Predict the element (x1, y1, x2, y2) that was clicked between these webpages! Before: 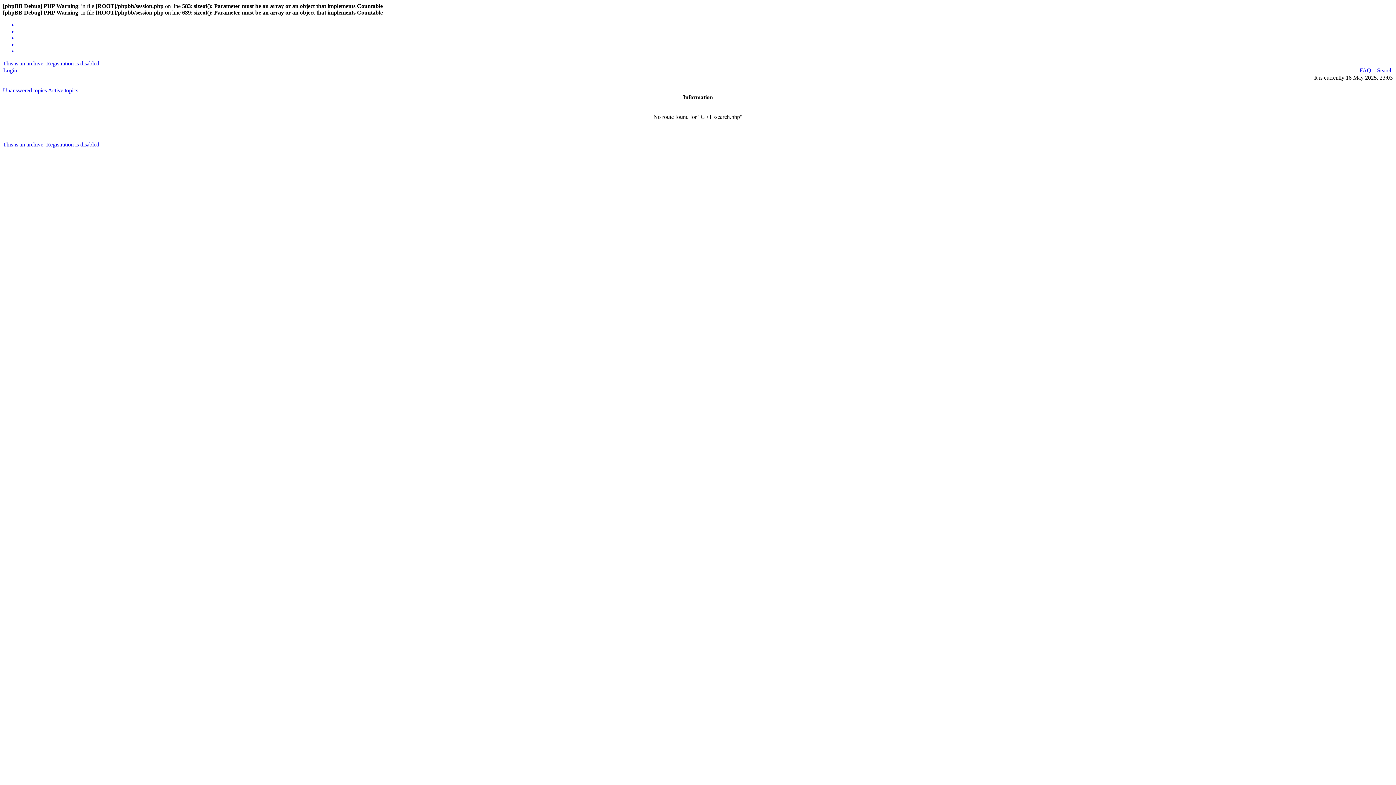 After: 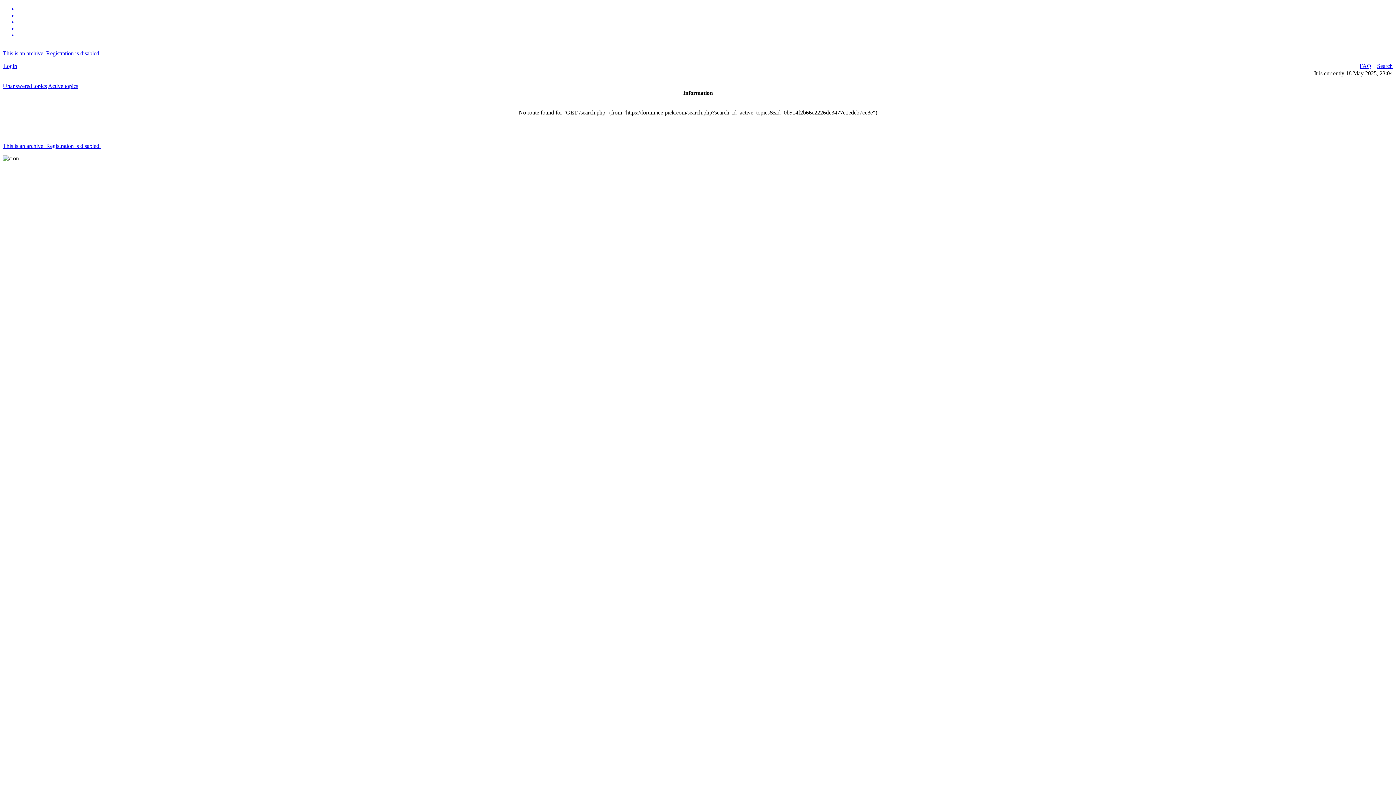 Action: label: Active topics bbox: (48, 87, 78, 93)